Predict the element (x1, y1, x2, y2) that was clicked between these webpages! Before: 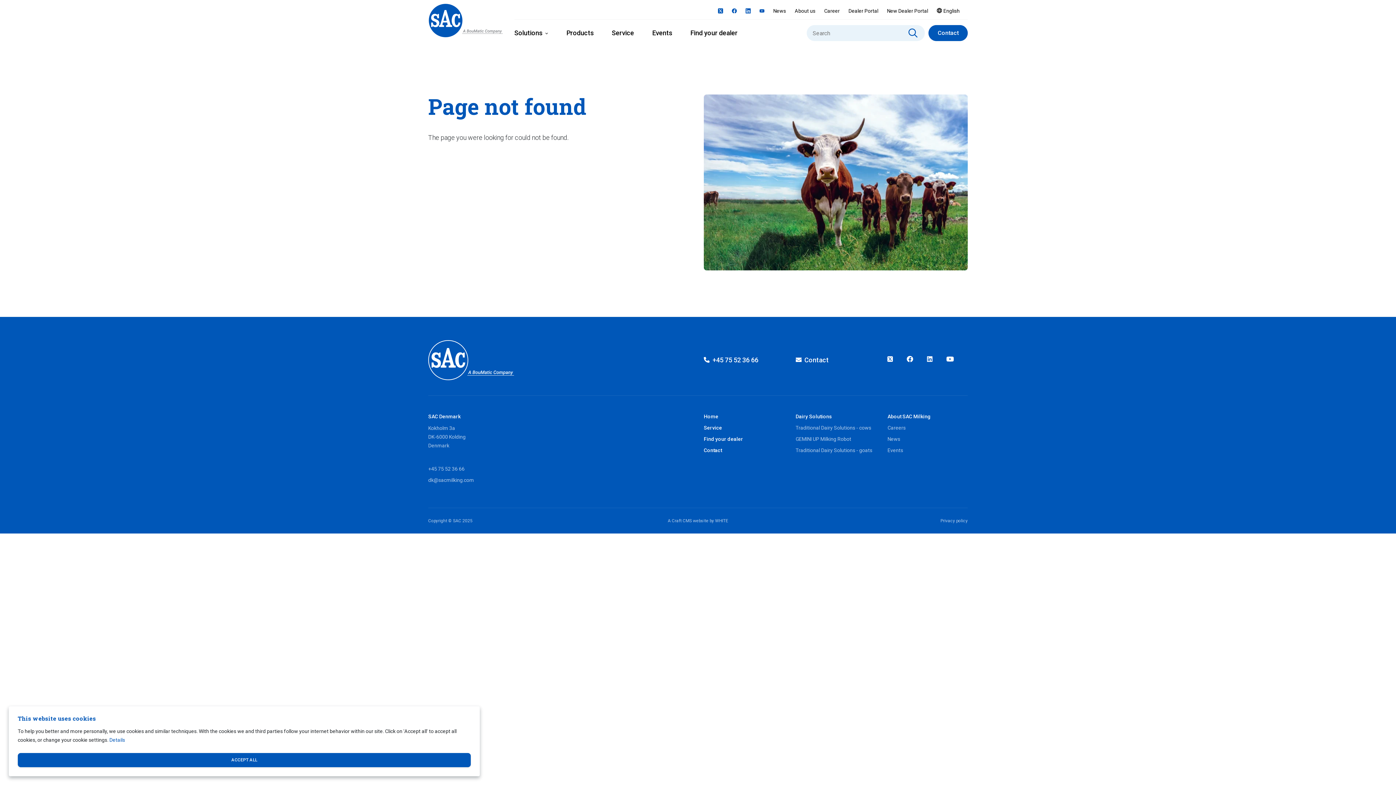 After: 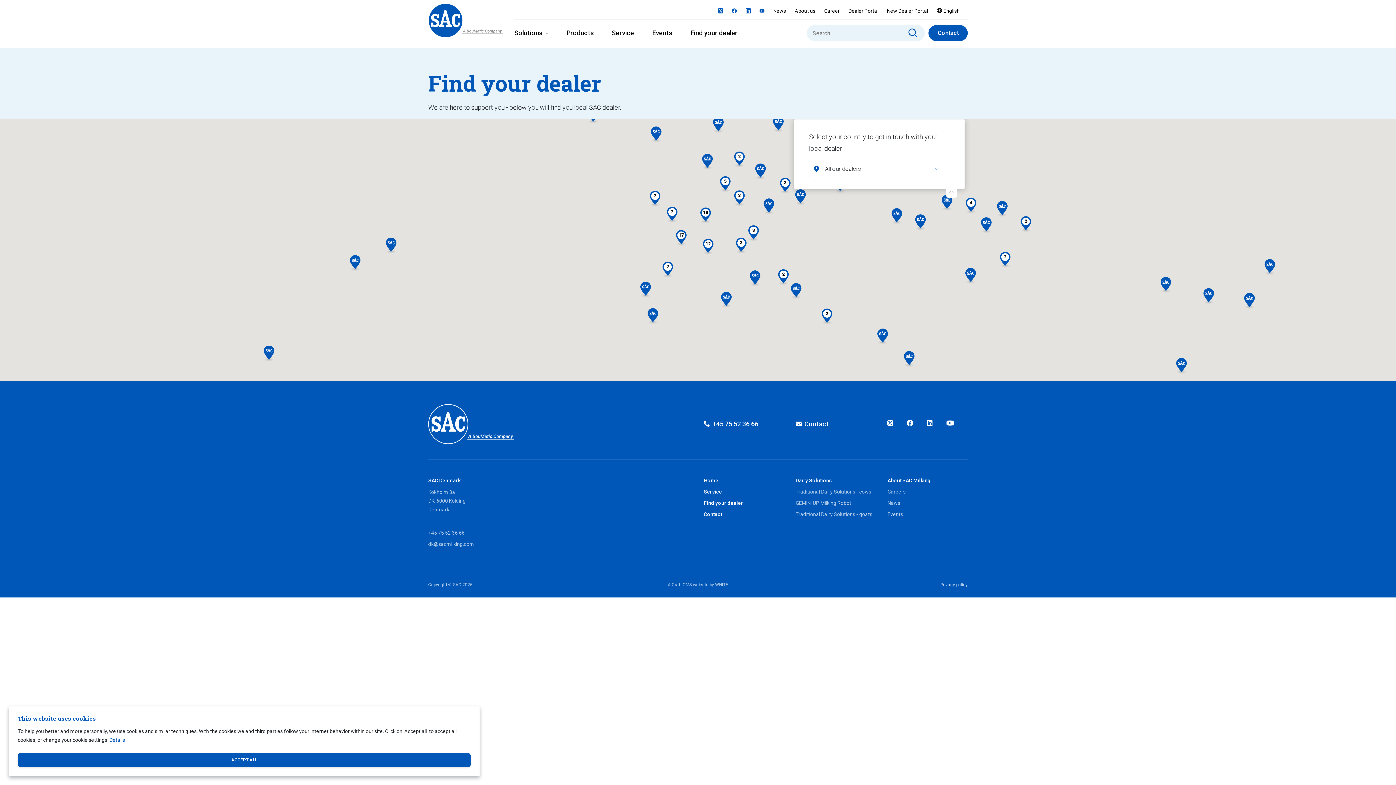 Action: label: Find your dealer bbox: (690, 27, 737, 38)